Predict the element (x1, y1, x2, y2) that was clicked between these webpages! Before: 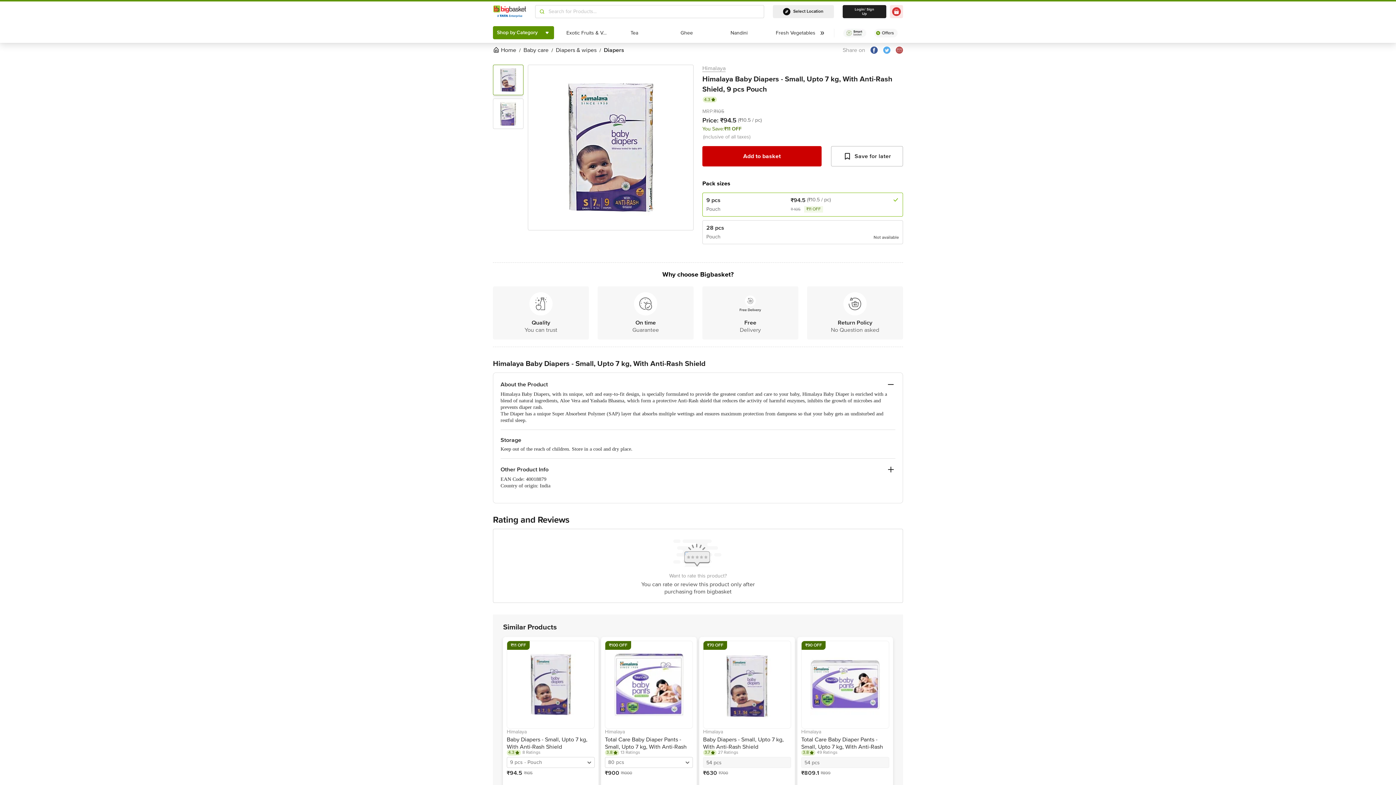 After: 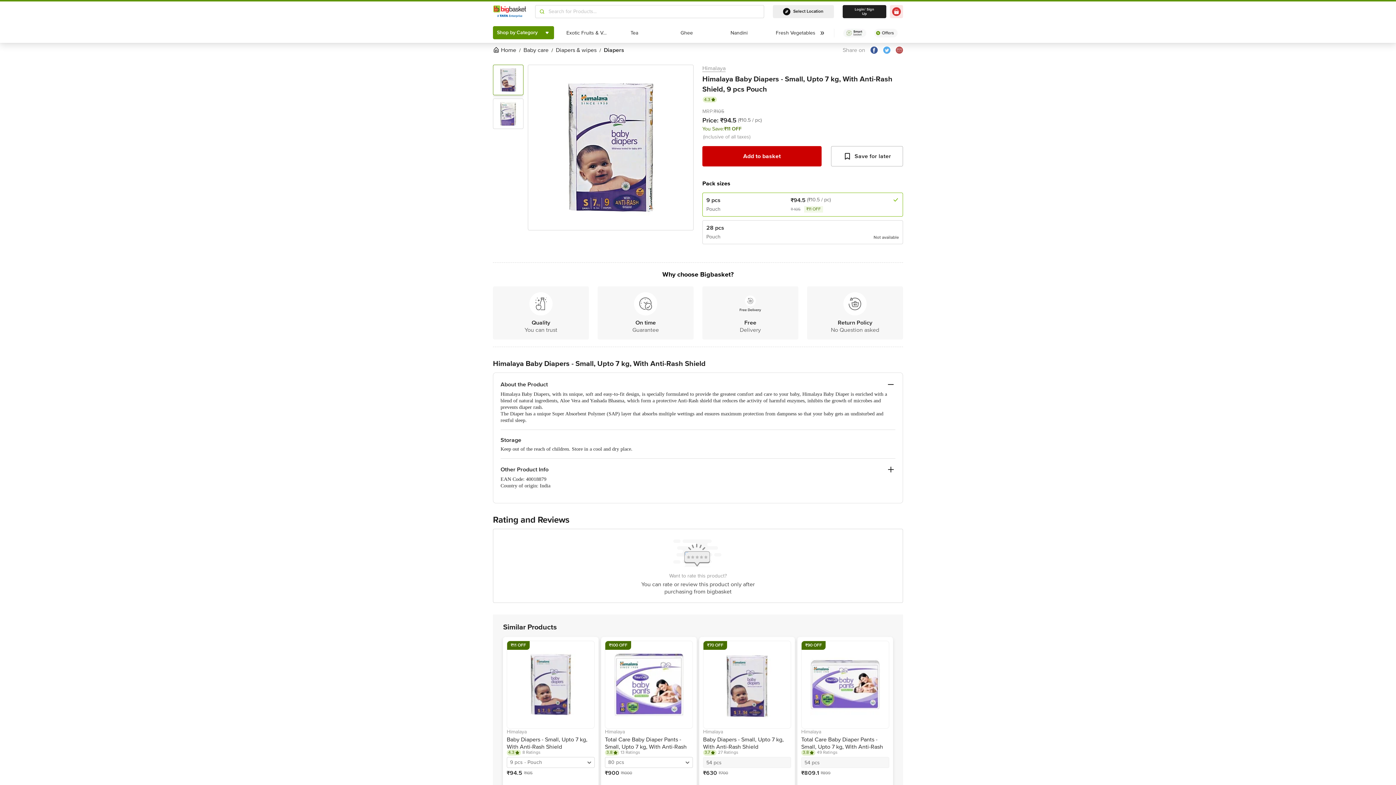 Action: label: Himalaya
Total Care Baby Diaper Pants - Small, Upto 7 kg, With Anti-Rash Shield bbox: (801, 729, 889, 750)